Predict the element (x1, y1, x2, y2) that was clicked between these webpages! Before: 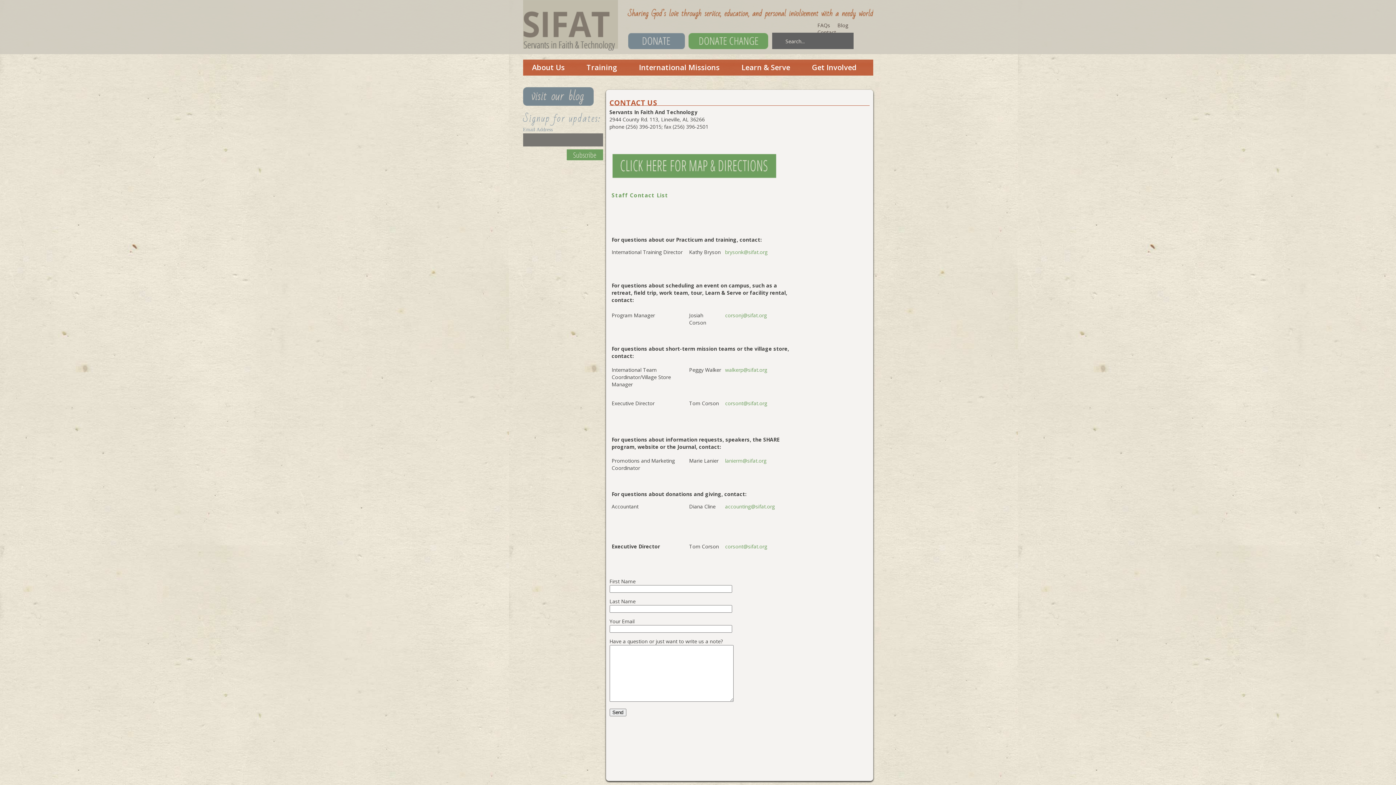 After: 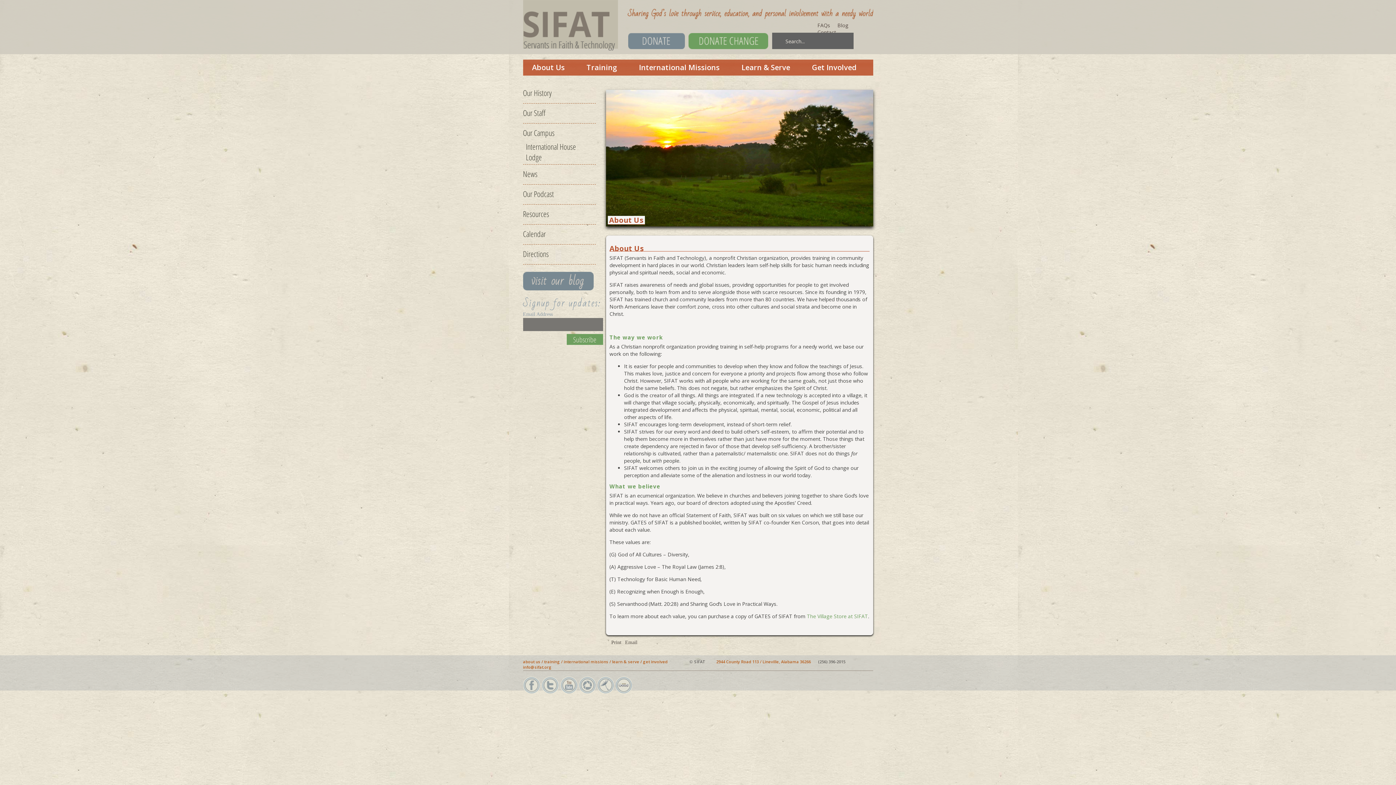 Action: label: About Us bbox: (523, 62, 575, 72)